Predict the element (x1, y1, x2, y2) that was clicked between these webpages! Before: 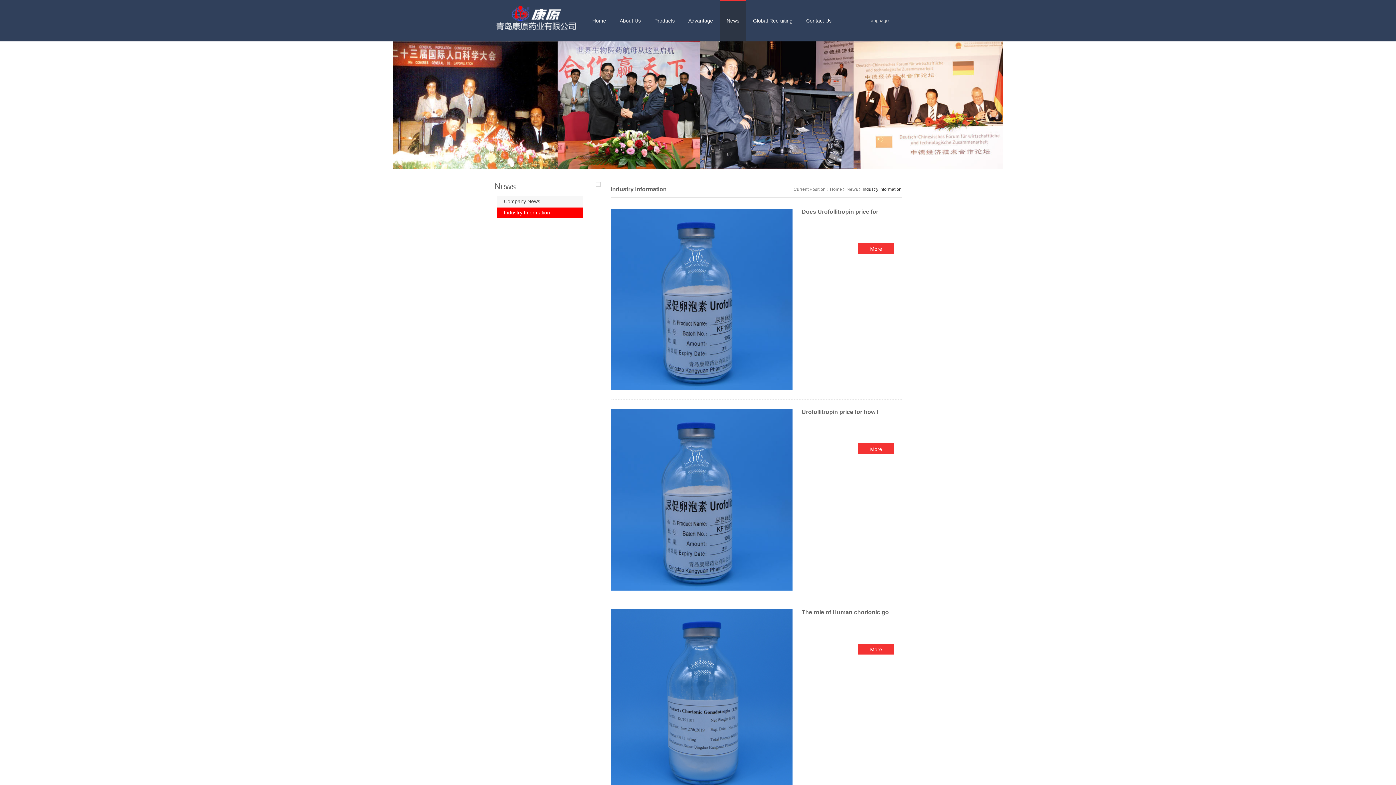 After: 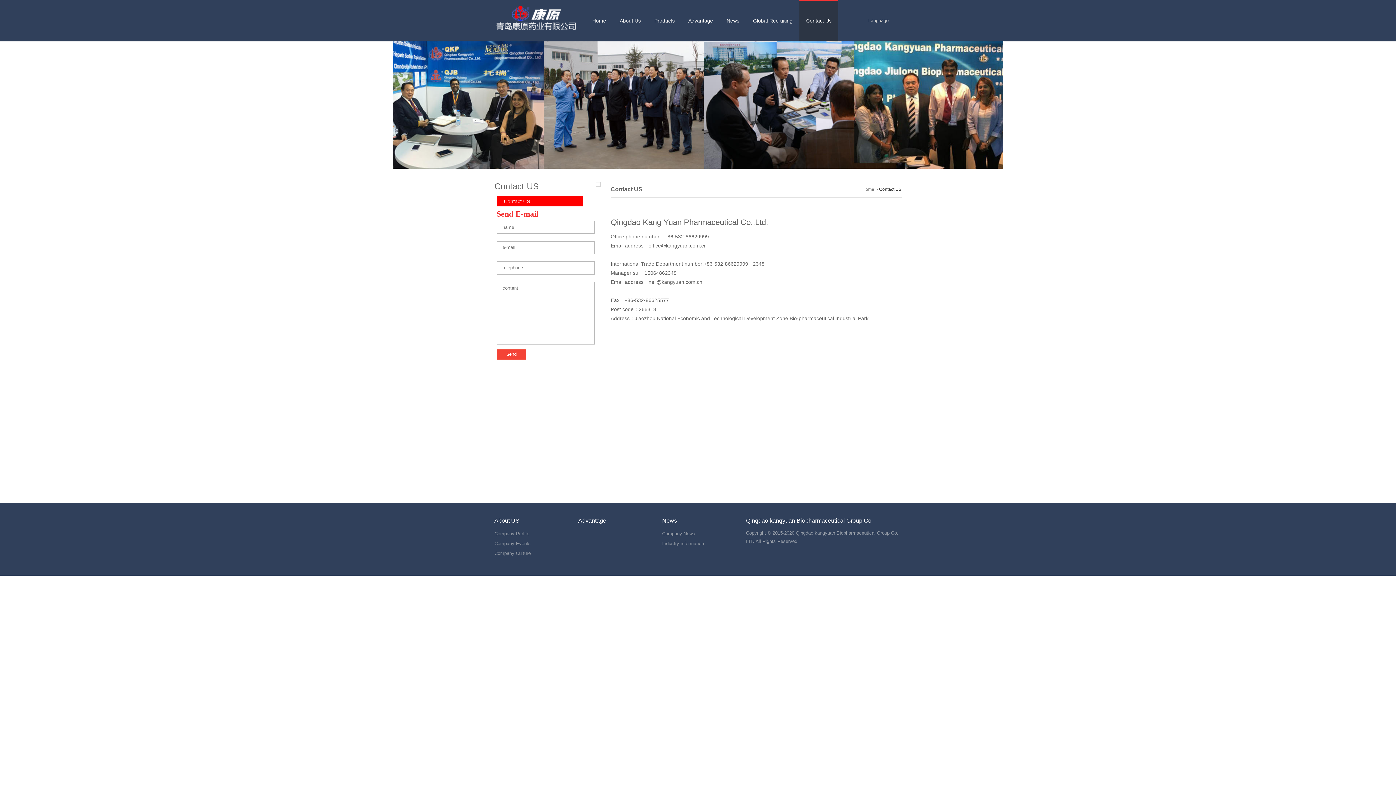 Action: label: Contact Us bbox: (799, 0, 838, 40)